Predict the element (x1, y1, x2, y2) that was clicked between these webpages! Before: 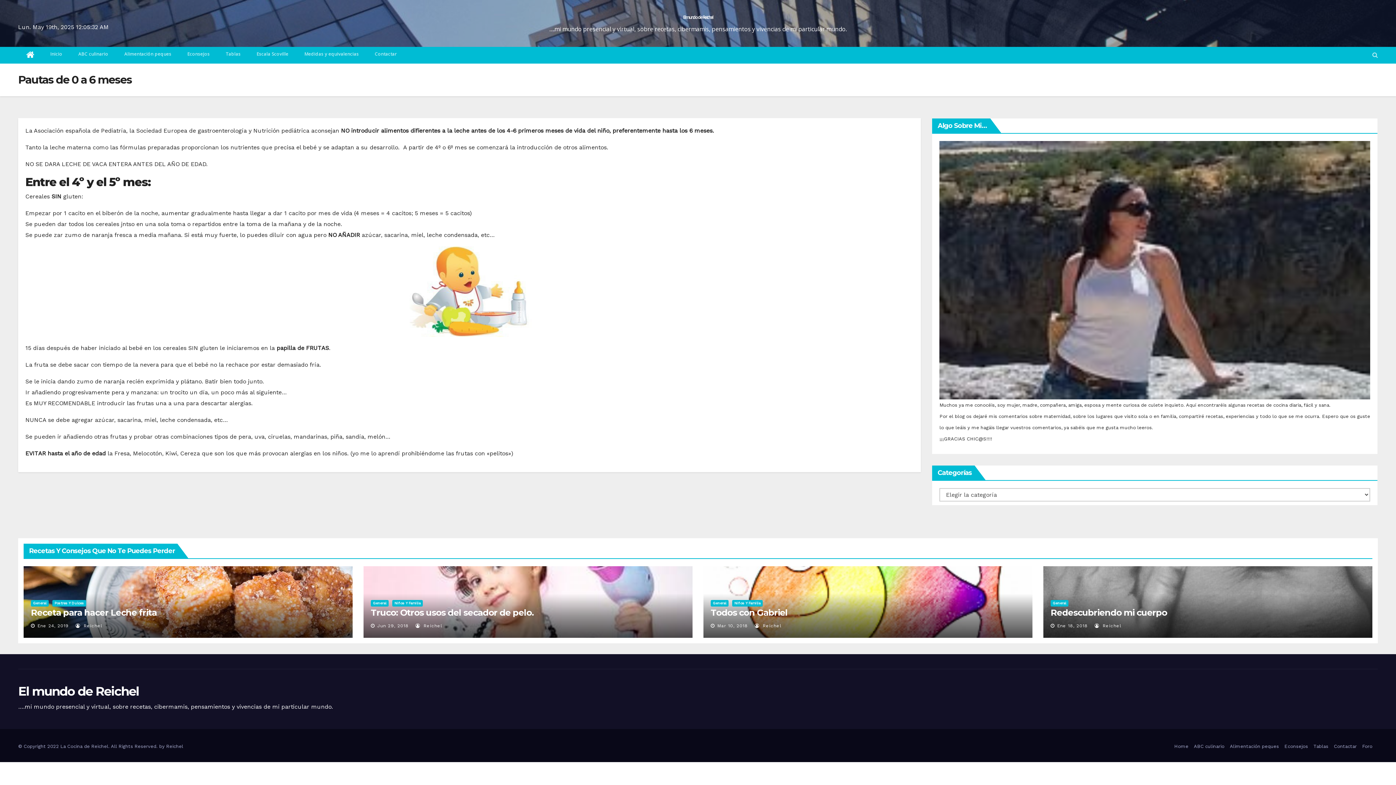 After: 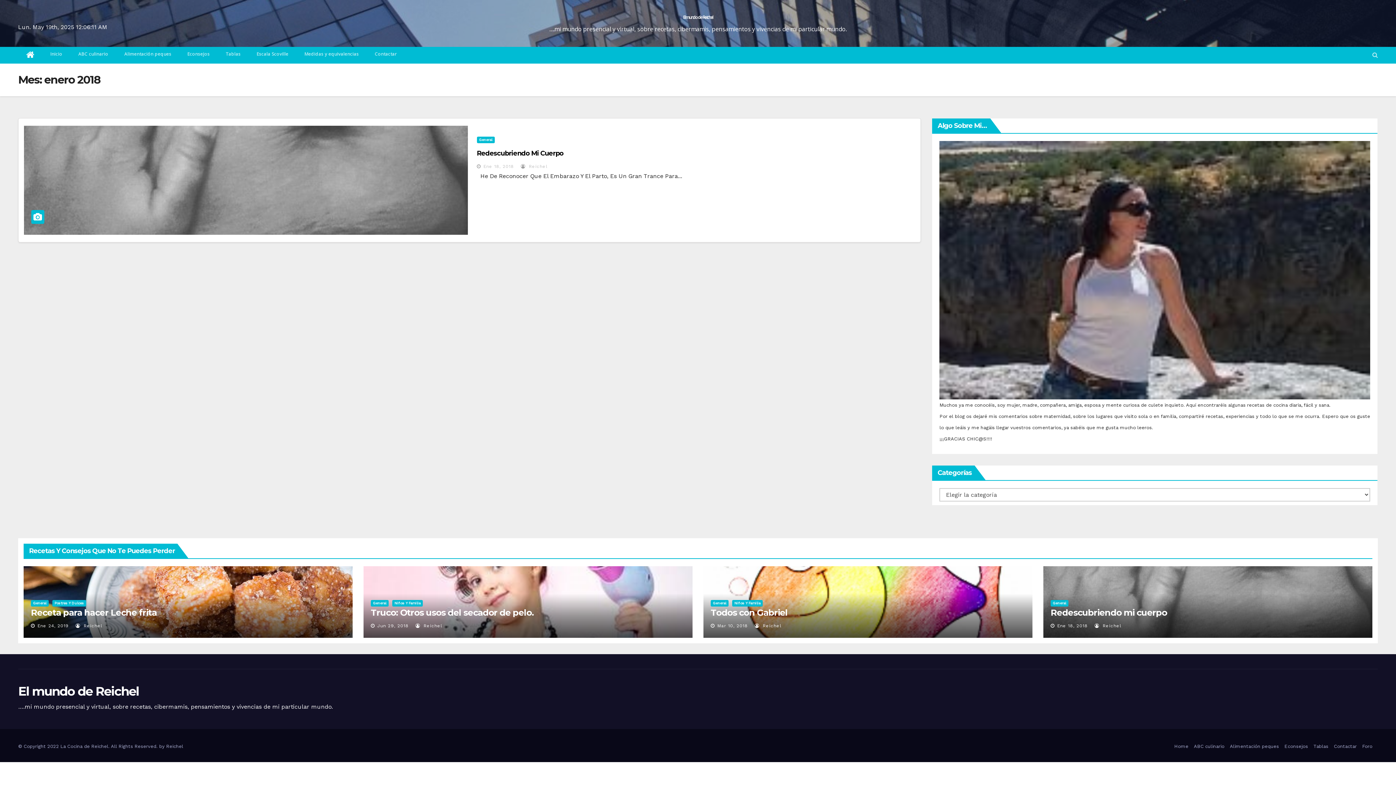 Action: label: Ene 18, 2018 bbox: (1057, 623, 1088, 628)